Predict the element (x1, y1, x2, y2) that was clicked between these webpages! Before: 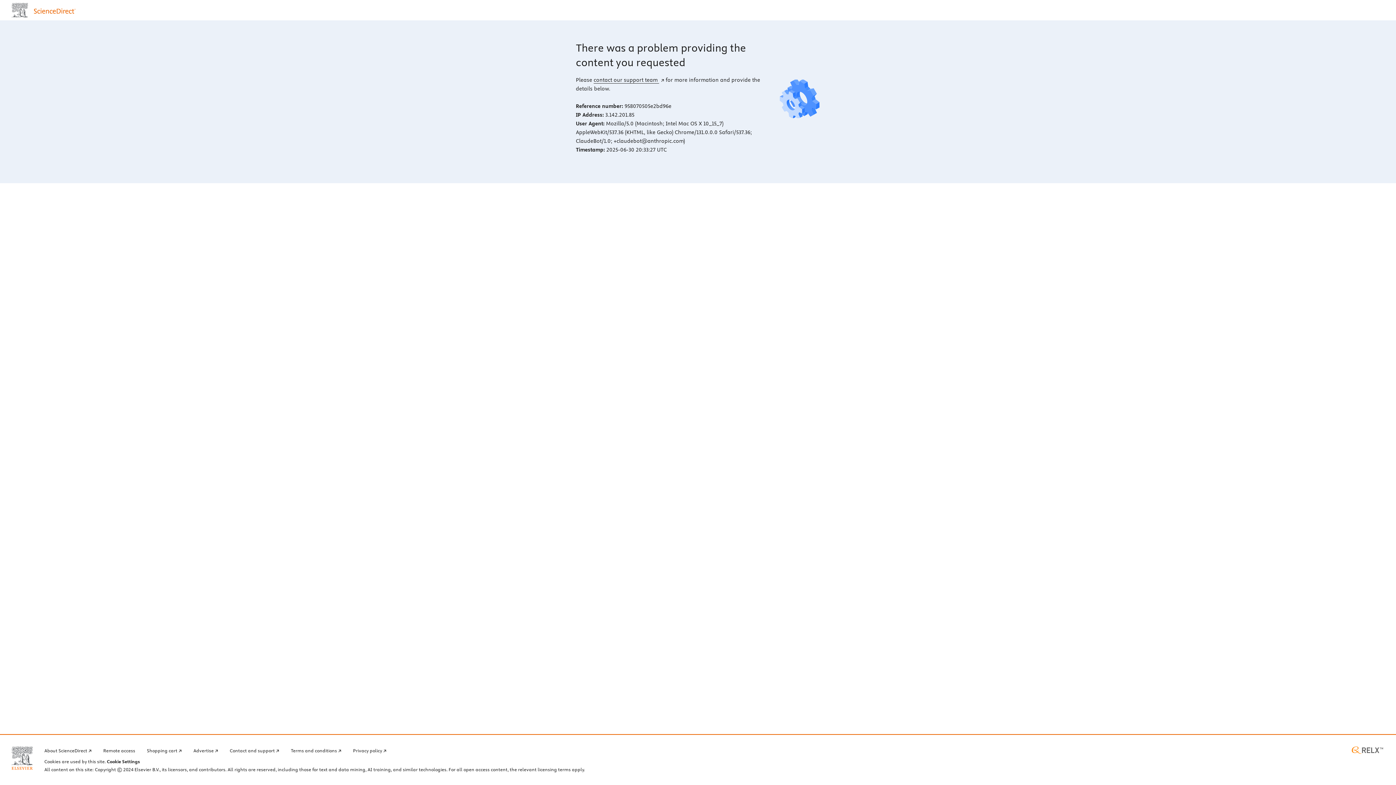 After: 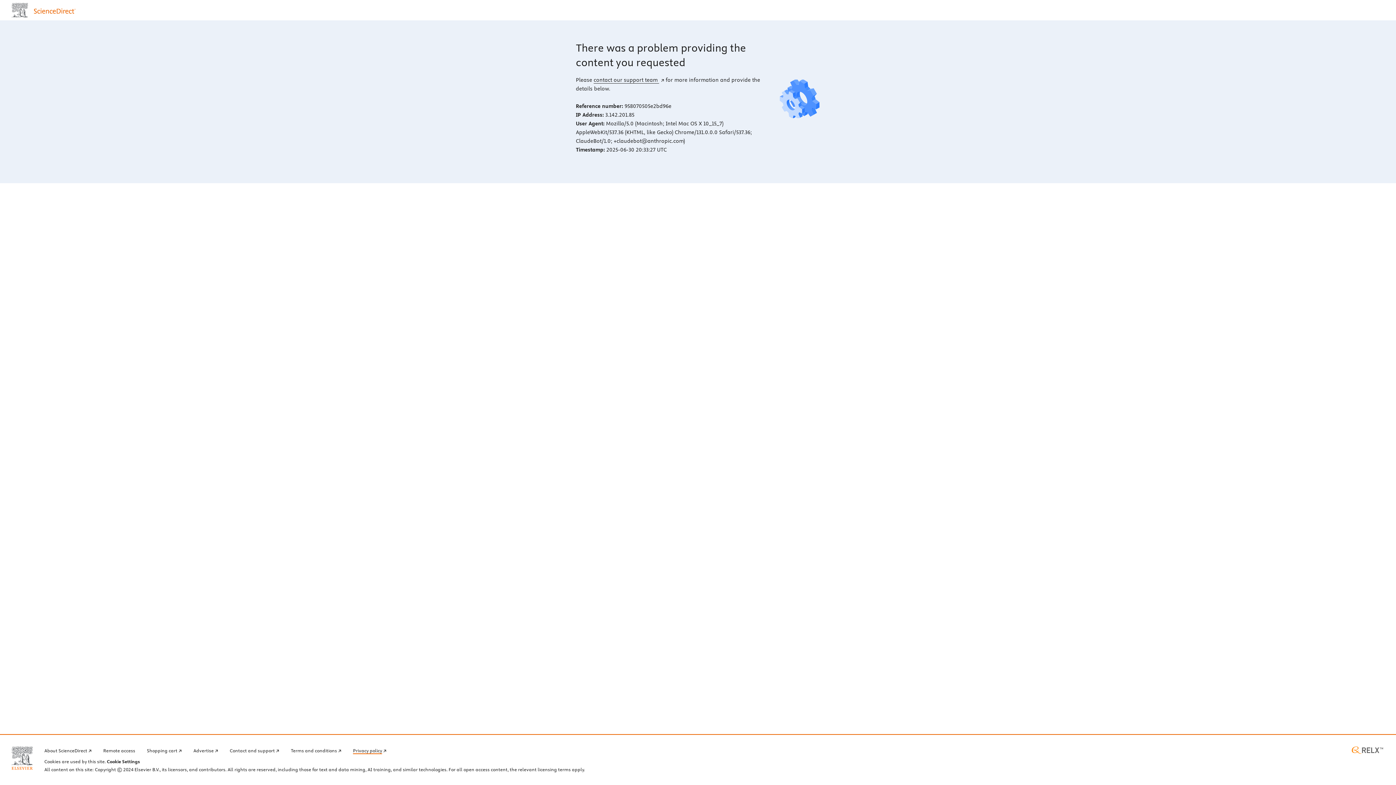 Action: label: Privacy policy bbox: (353, 746, 386, 754)